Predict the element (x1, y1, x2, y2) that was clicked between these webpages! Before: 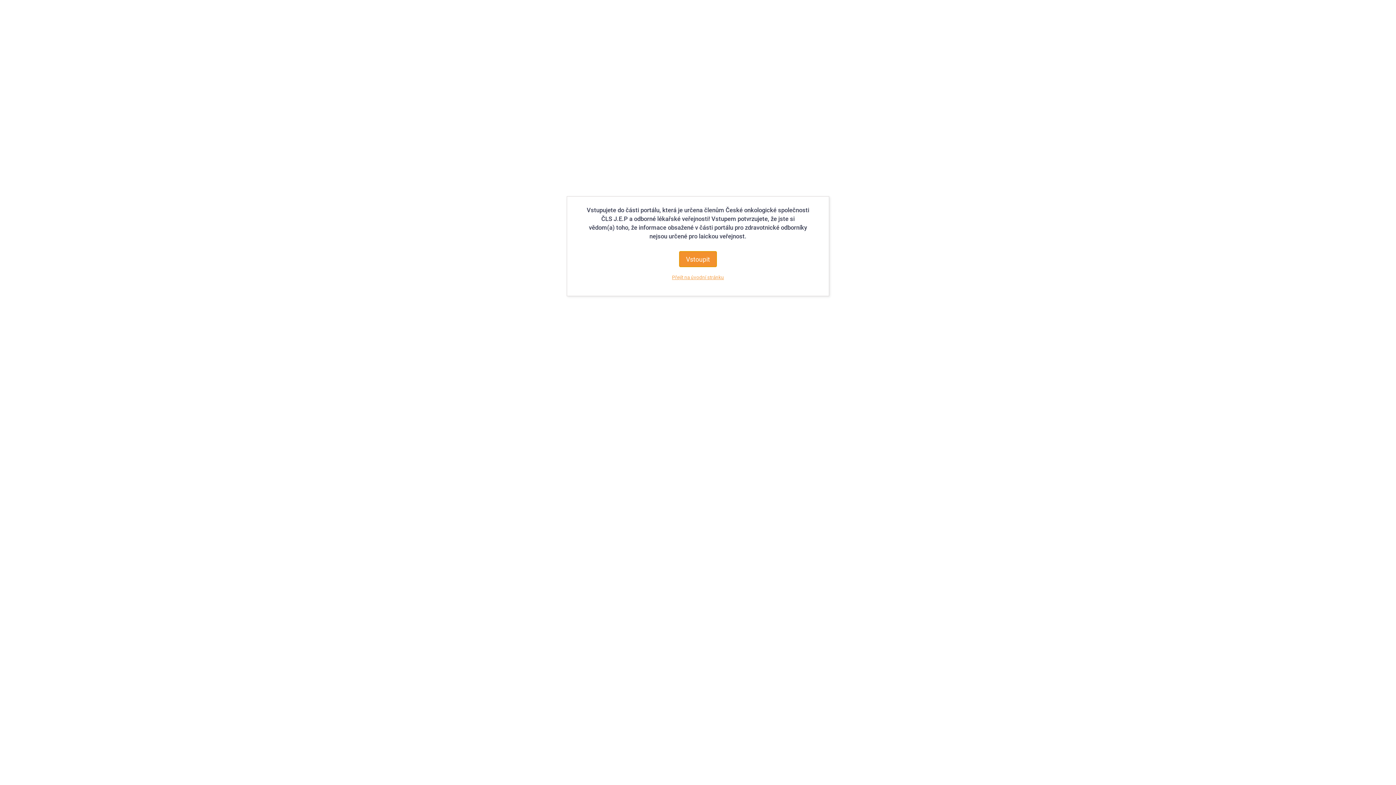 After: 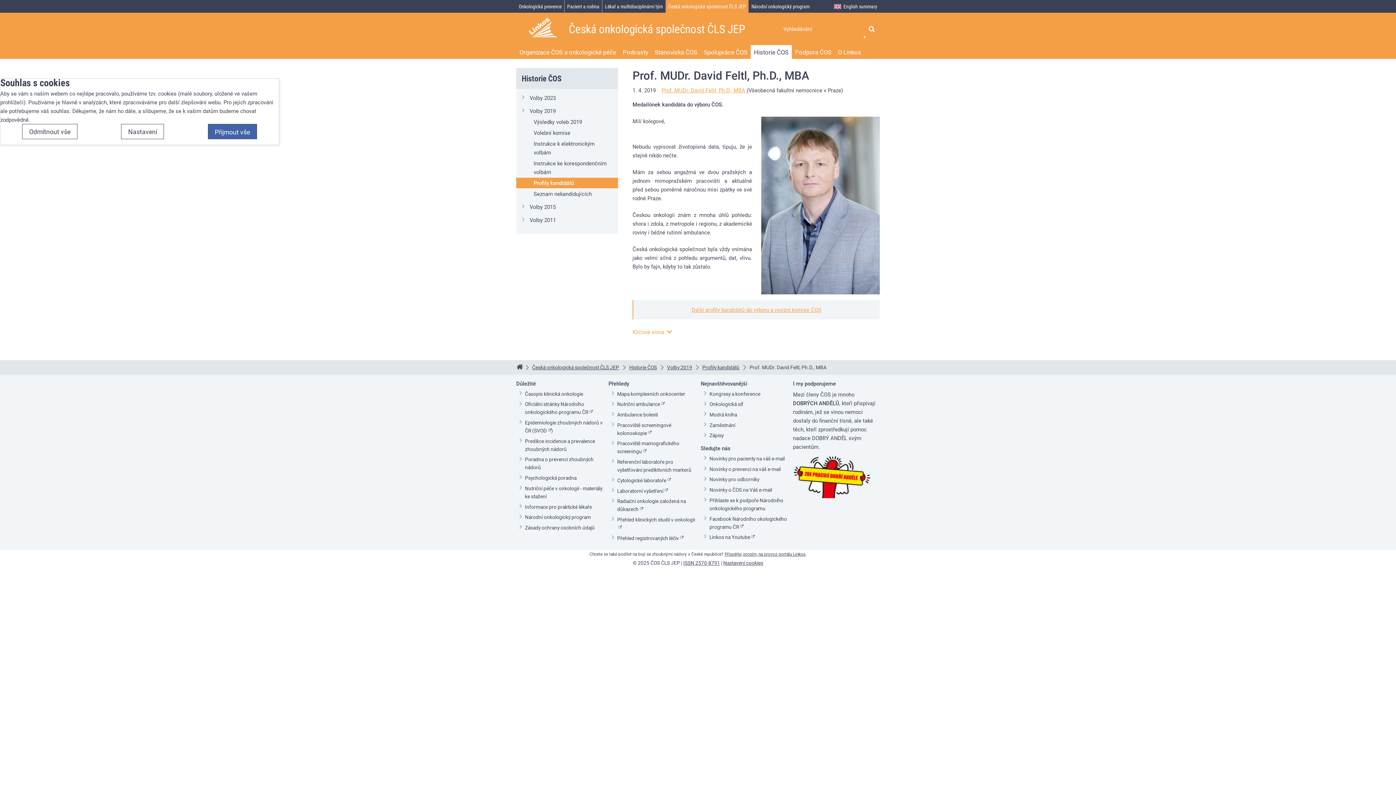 Action: label: Vstoupit bbox: (679, 251, 716, 266)